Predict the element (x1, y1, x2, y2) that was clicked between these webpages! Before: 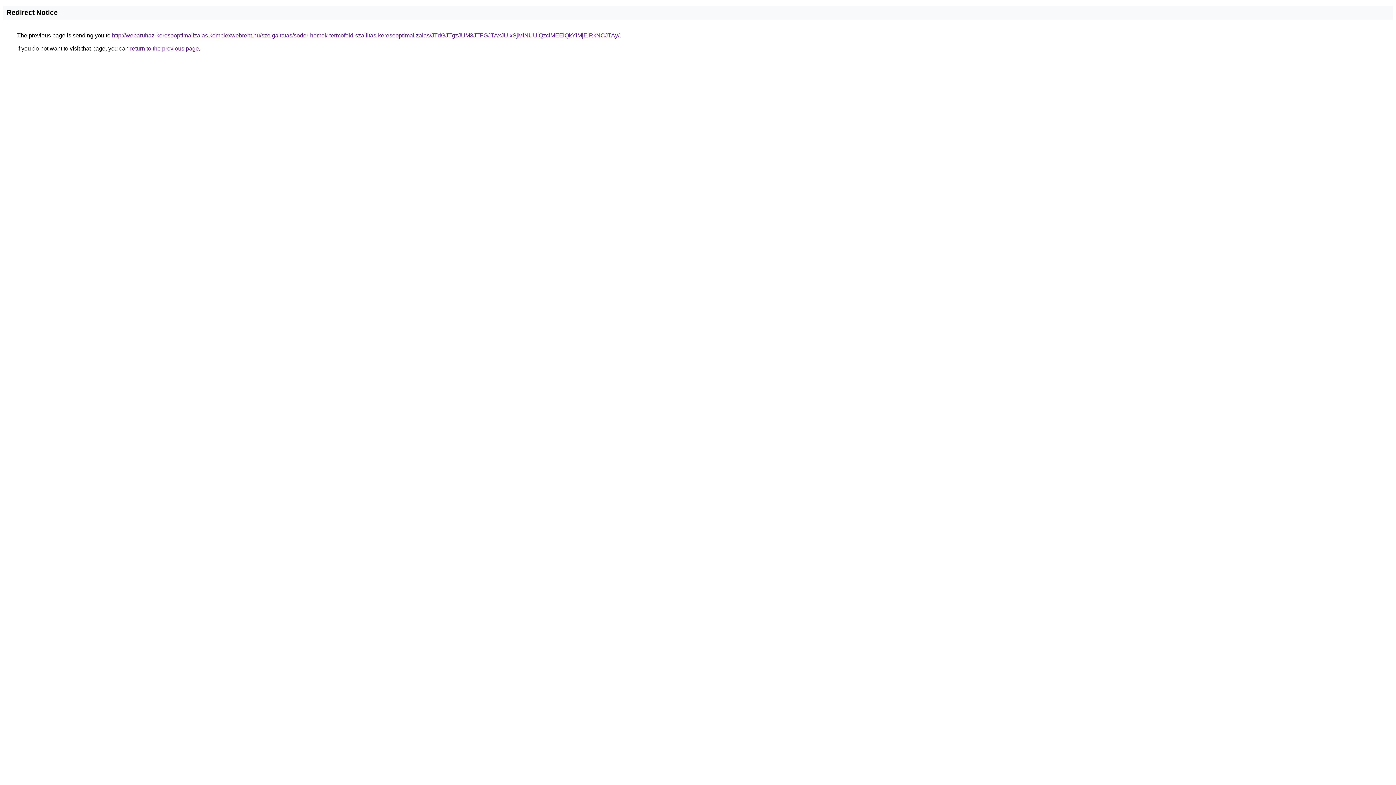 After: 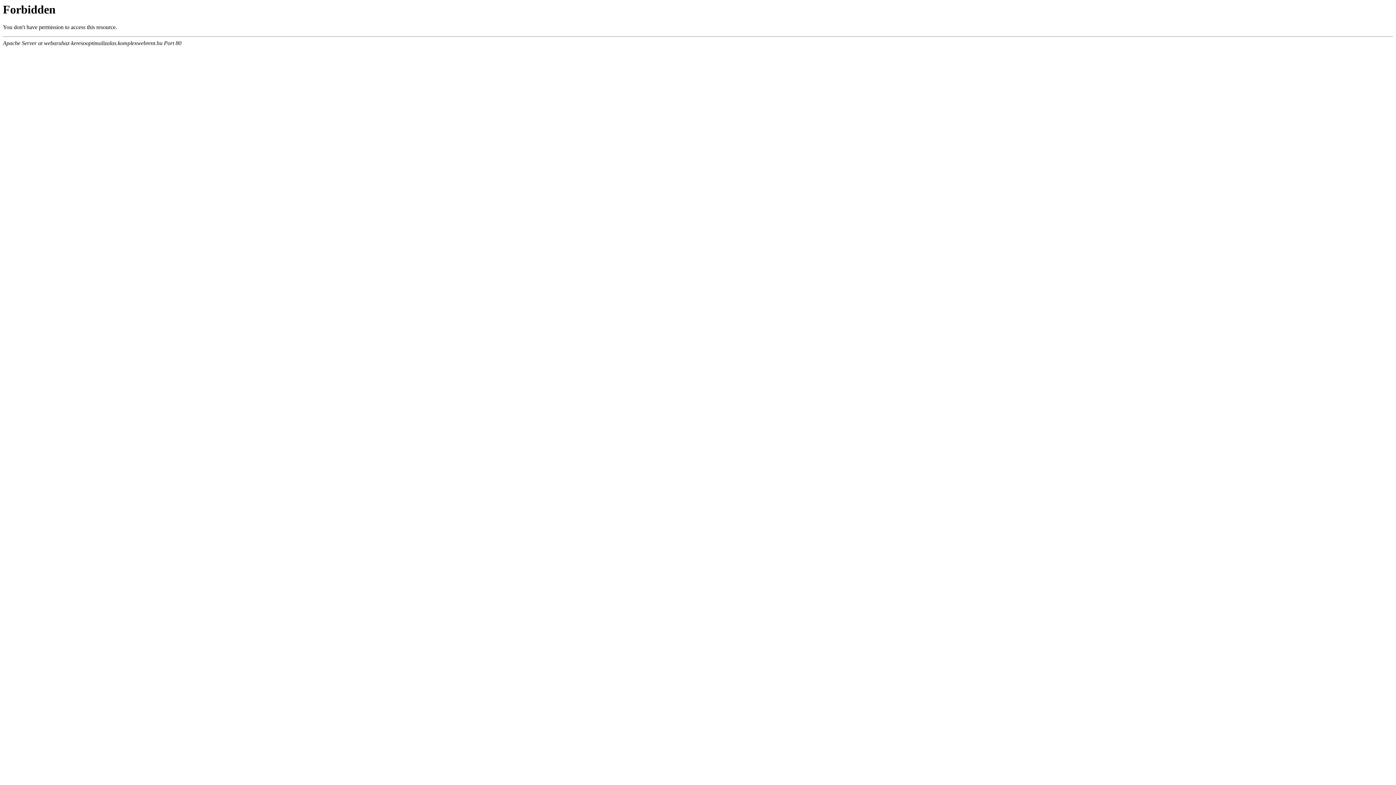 Action: label: http://webaruhaz-keresooptimalizalas.komplexwebrent.hu/szolgaltatas/soder-homok-termofold-szallitas-keresooptimalizalas/JTdGJTgzJUM3JTFGJTAxJUIxSjMlNUUlQzclMEElQkYlMjElRkNCJTAy/ bbox: (112, 32, 619, 38)